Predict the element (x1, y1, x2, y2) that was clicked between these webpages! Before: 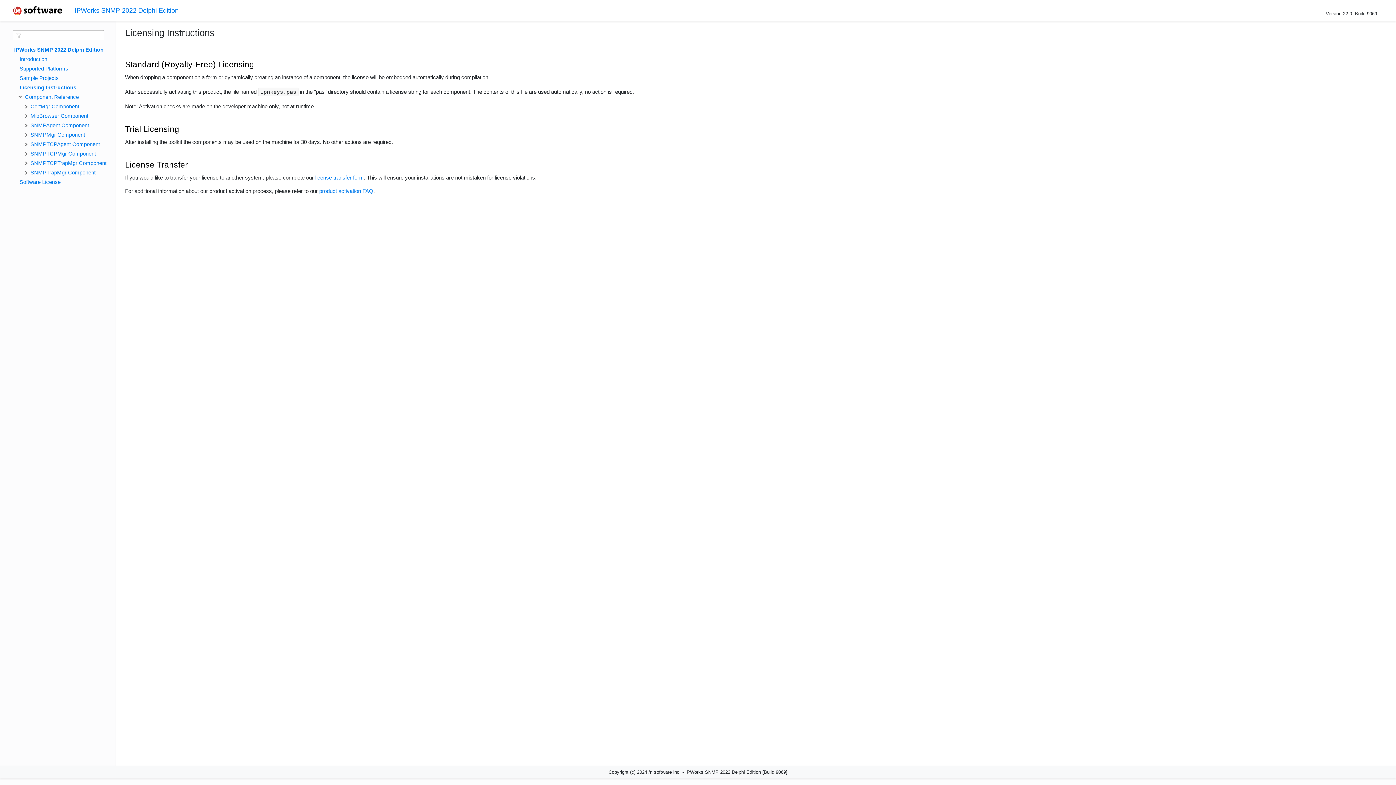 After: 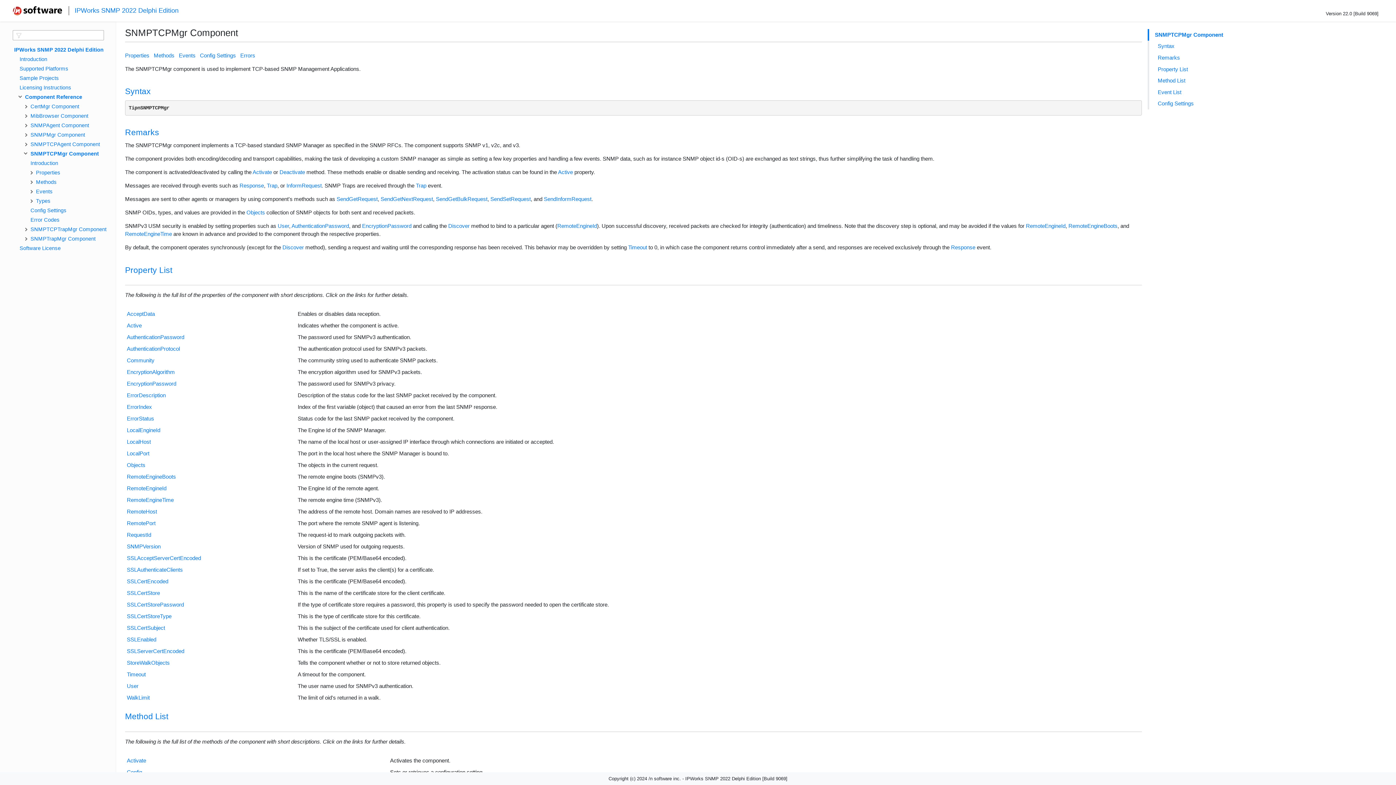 Action: bbox: (30, 150, 96, 156) label: SNMPTCPMgr Component